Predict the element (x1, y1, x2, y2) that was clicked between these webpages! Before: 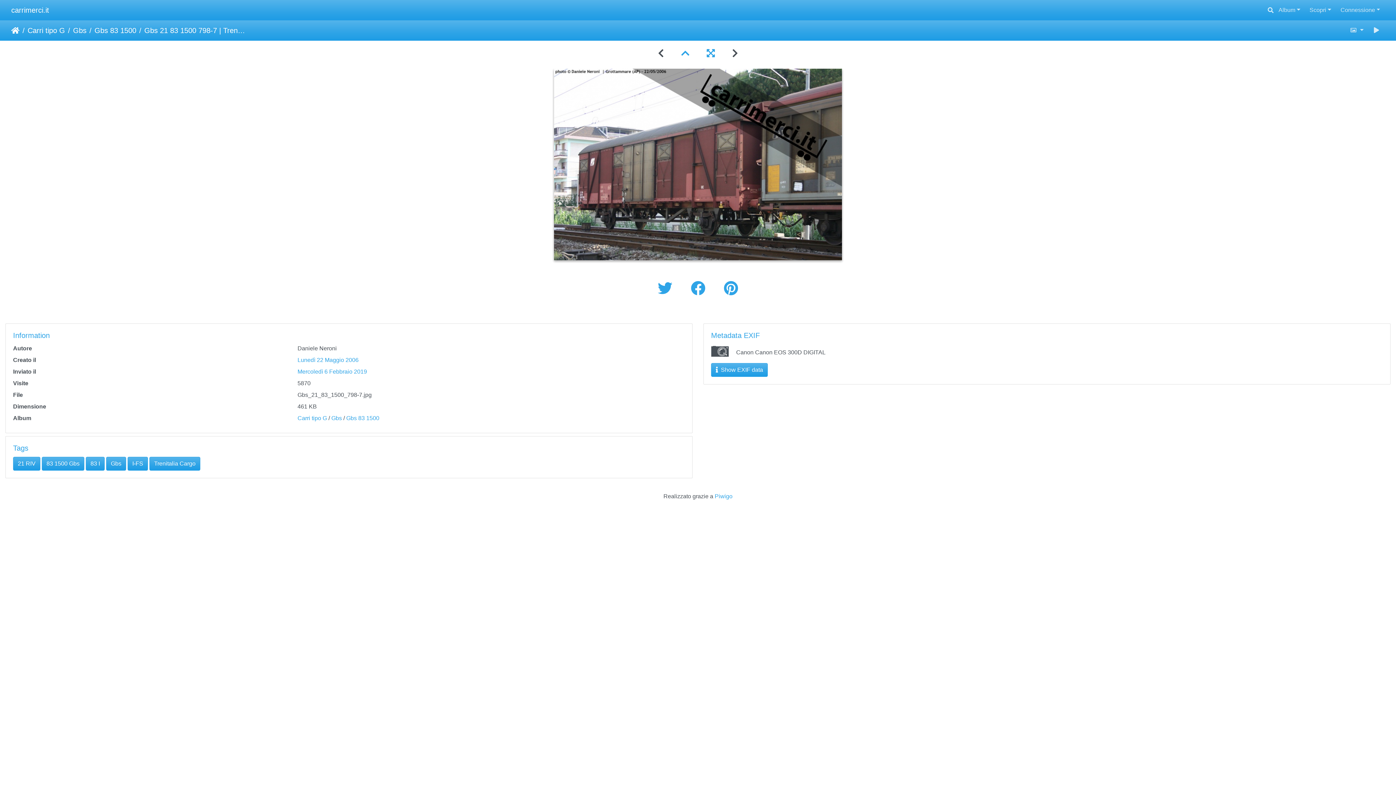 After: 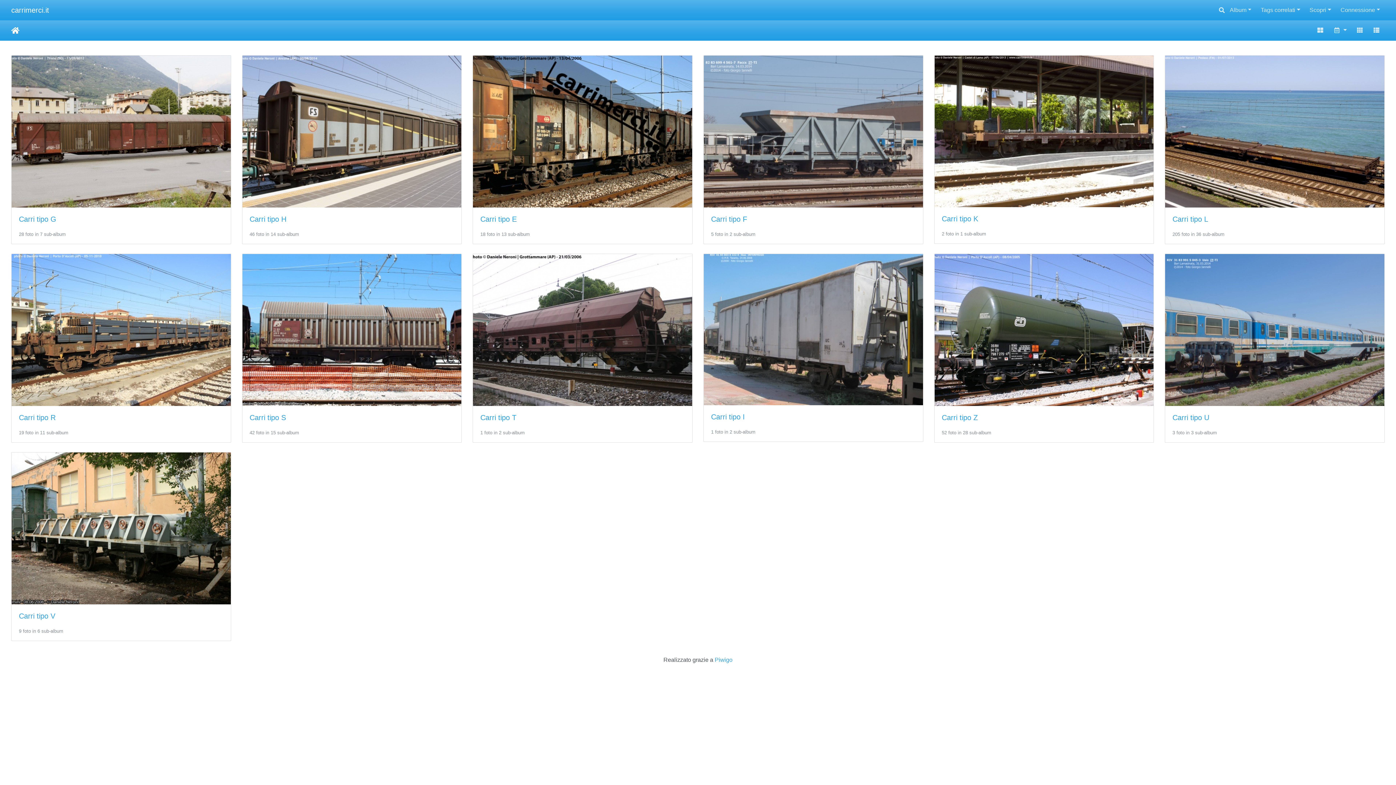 Action: label: Home bbox: (11, 25, 19, 36)